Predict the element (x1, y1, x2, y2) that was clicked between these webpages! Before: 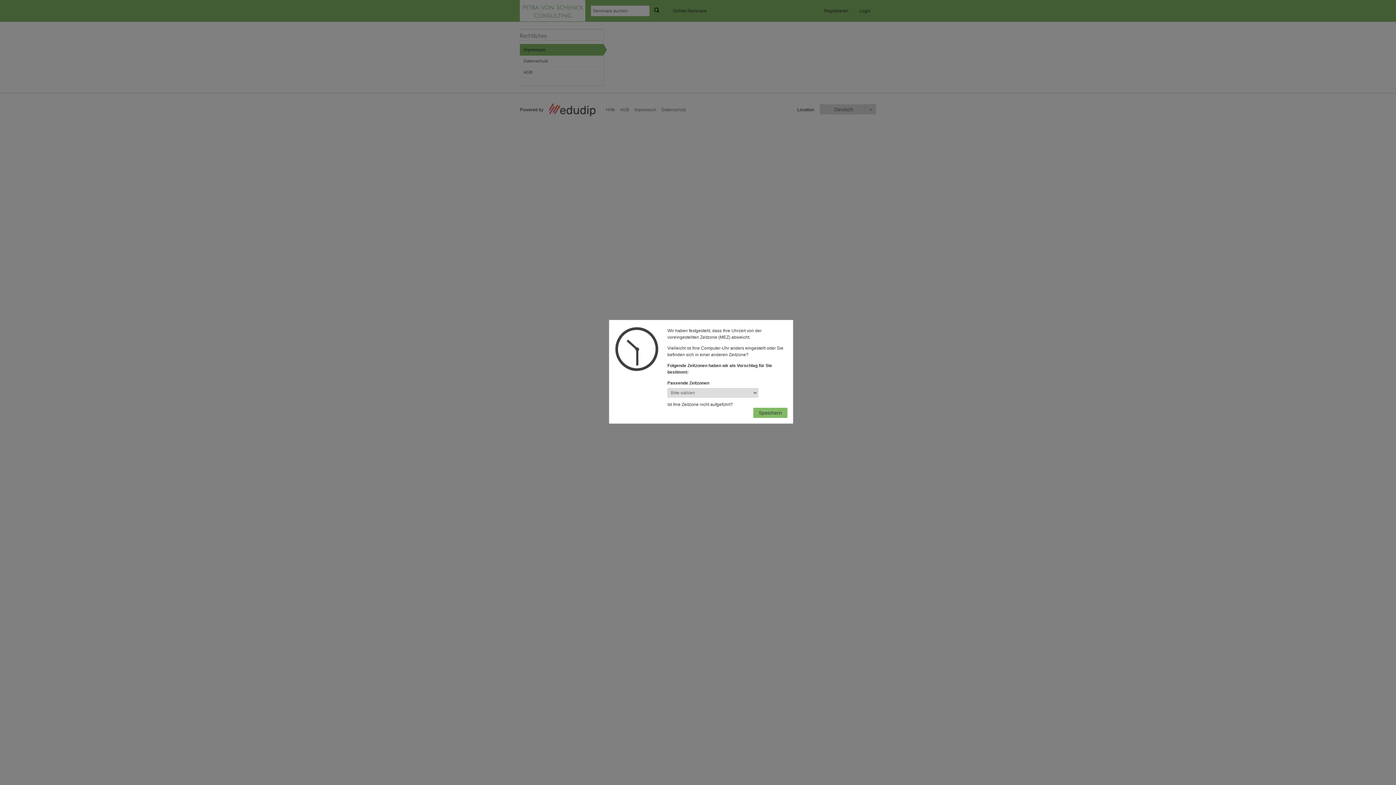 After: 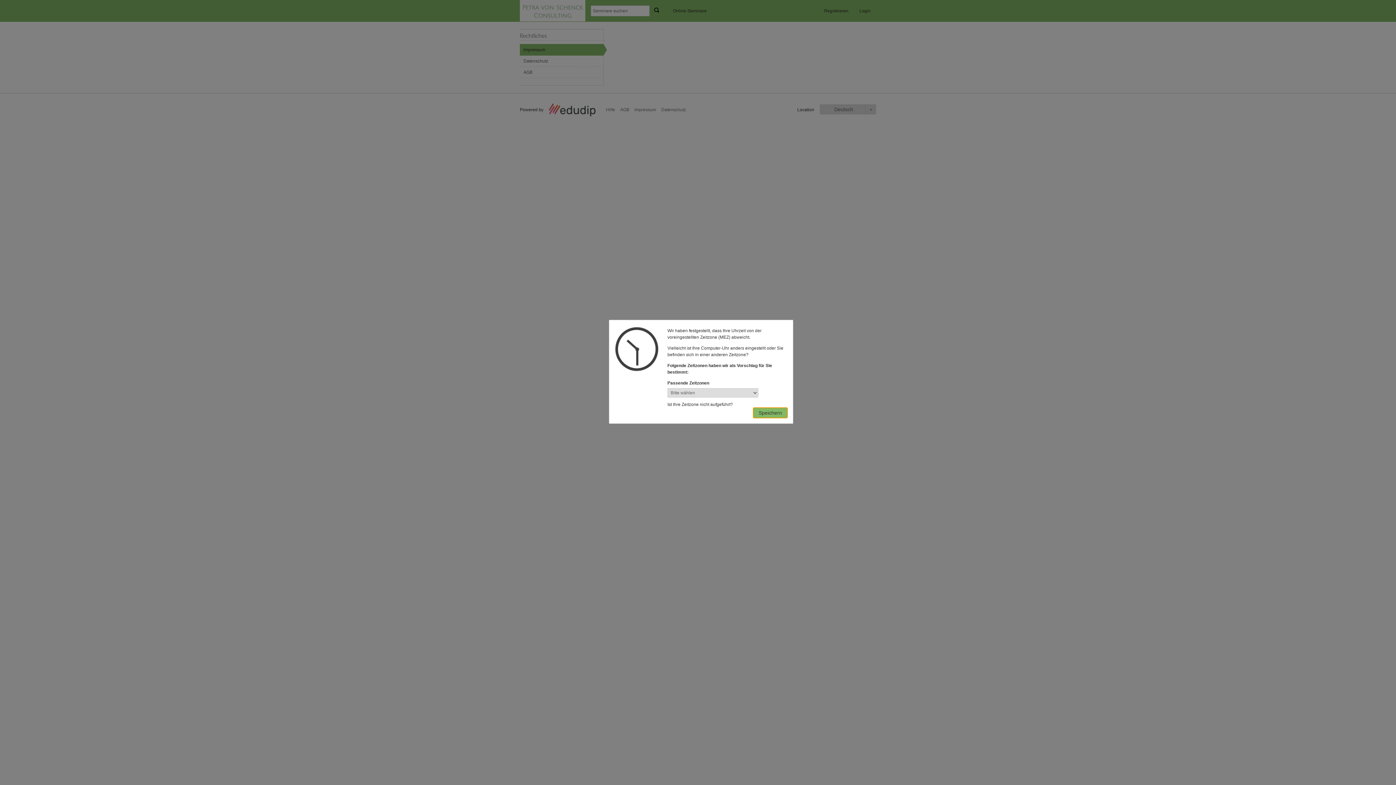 Action: bbox: (753, 408, 787, 418) label: Speichern